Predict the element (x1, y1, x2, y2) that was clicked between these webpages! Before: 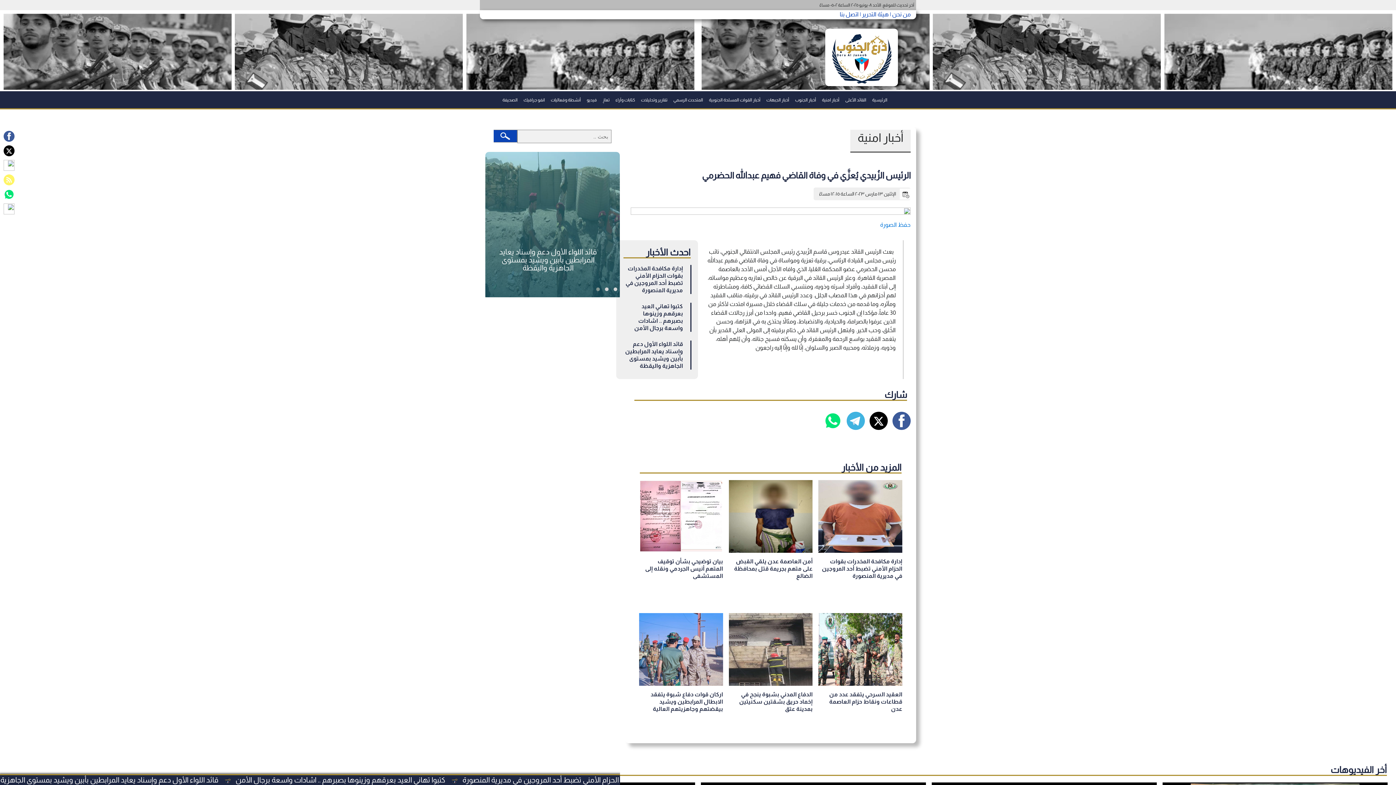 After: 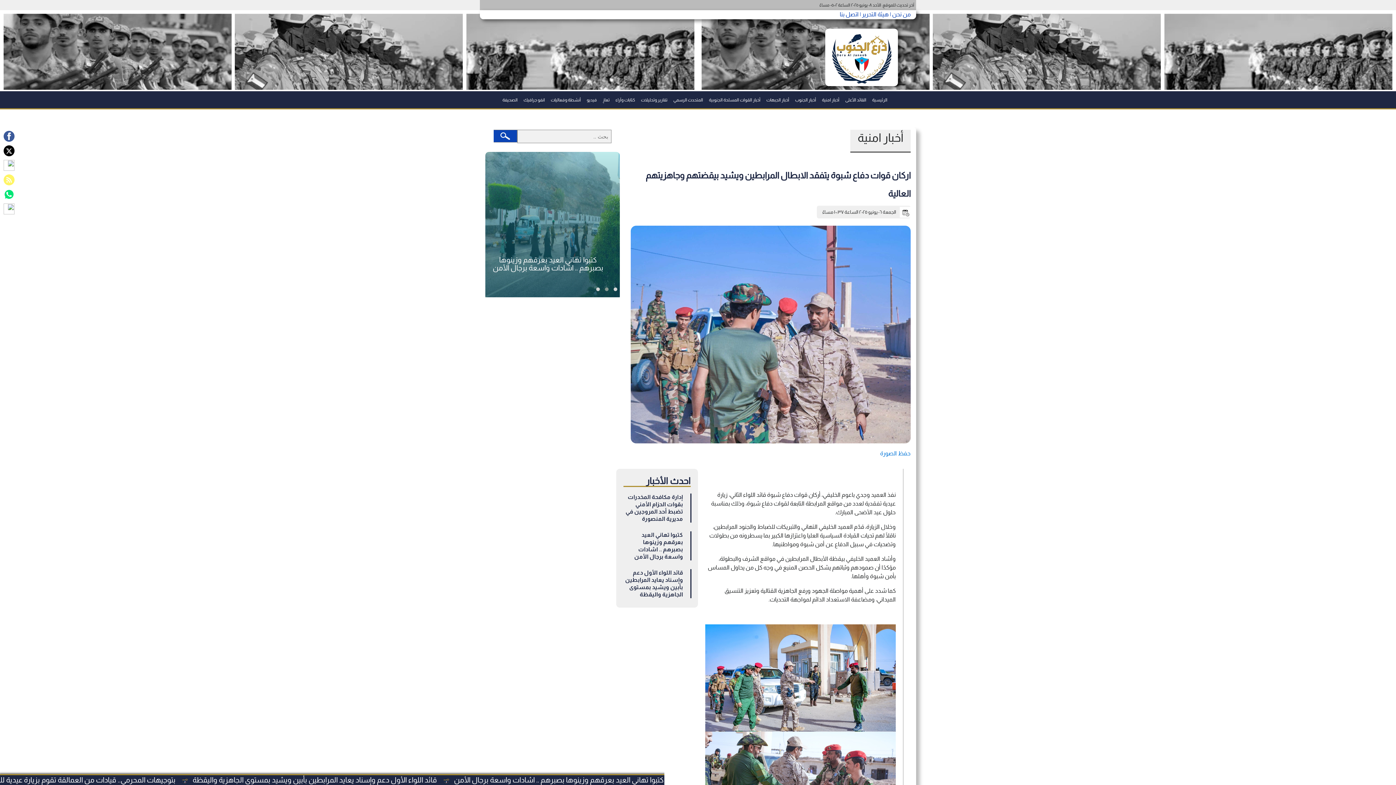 Action: label: اركان قوات دفاع شبوة يتفقد الابطال المرابطين ويشيد بيقضتهم وجاهزيتهم العالية bbox: (650, 691, 723, 712)